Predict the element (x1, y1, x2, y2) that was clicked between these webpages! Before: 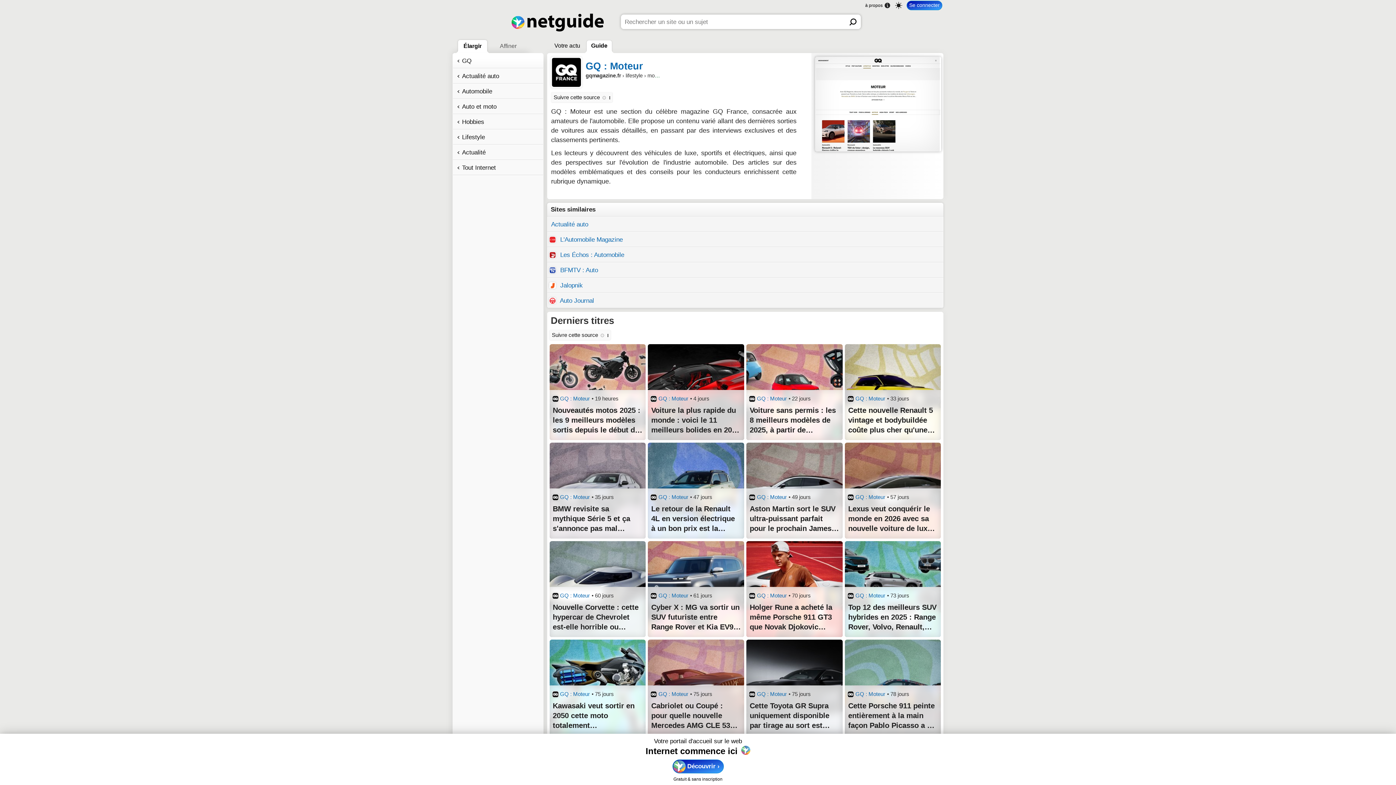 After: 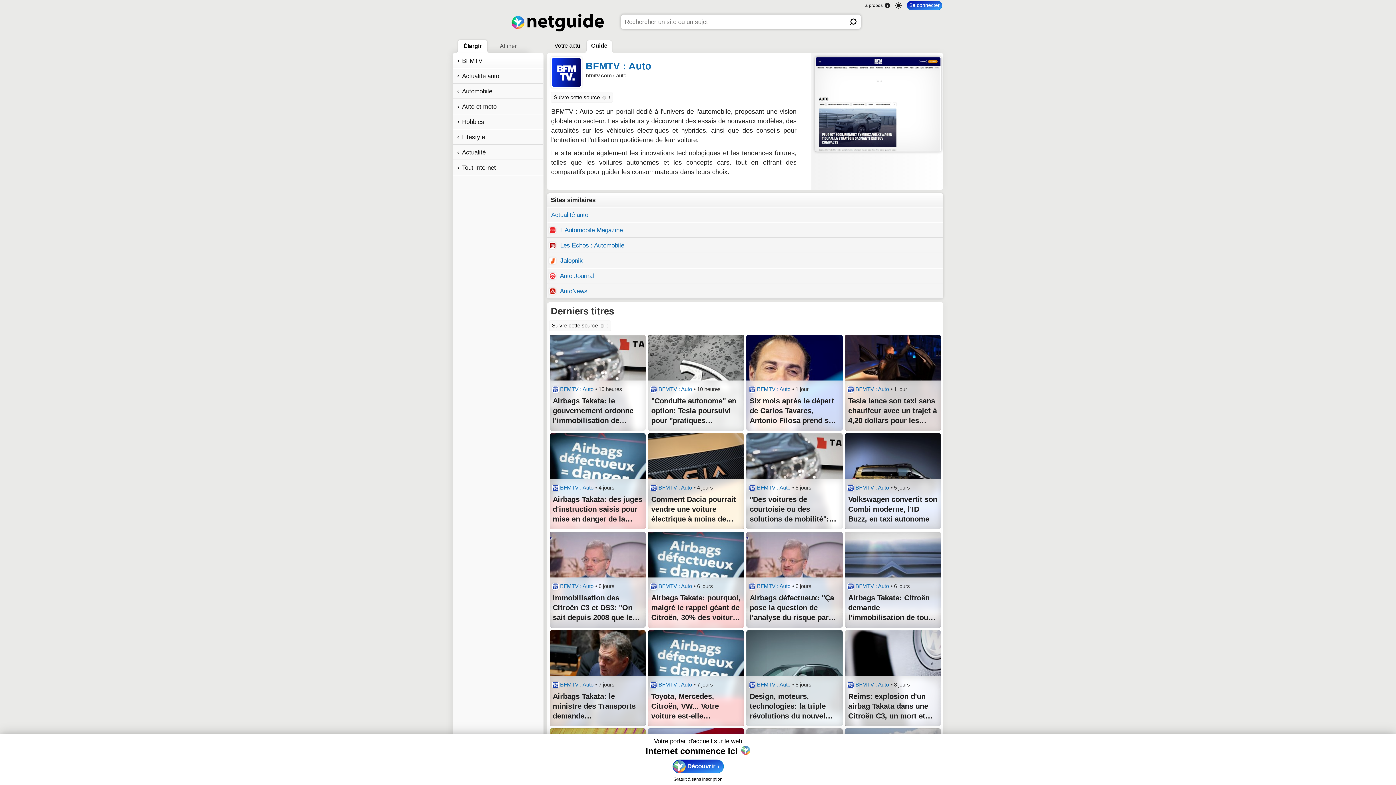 Action: bbox: (547, 262, 943, 277) label:  BFMTV : Auto